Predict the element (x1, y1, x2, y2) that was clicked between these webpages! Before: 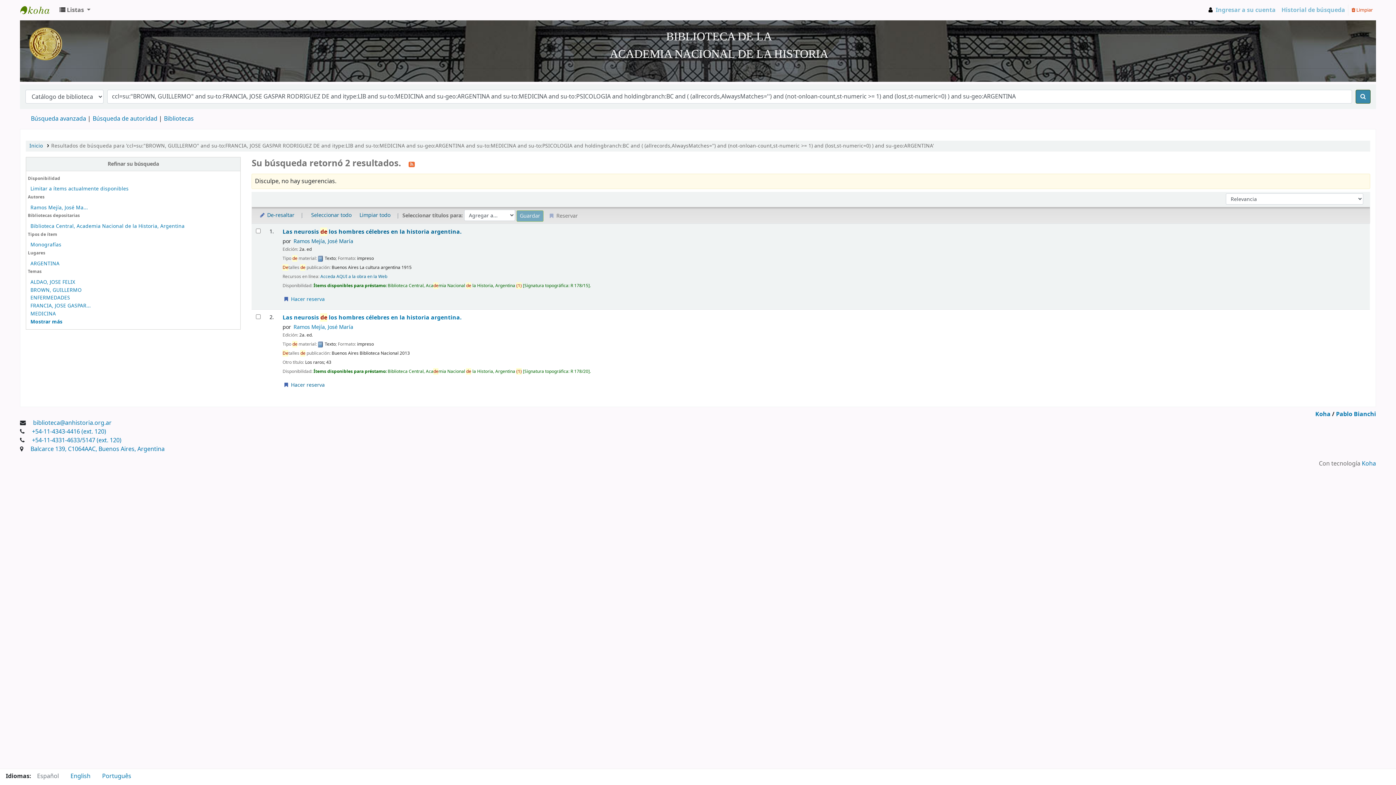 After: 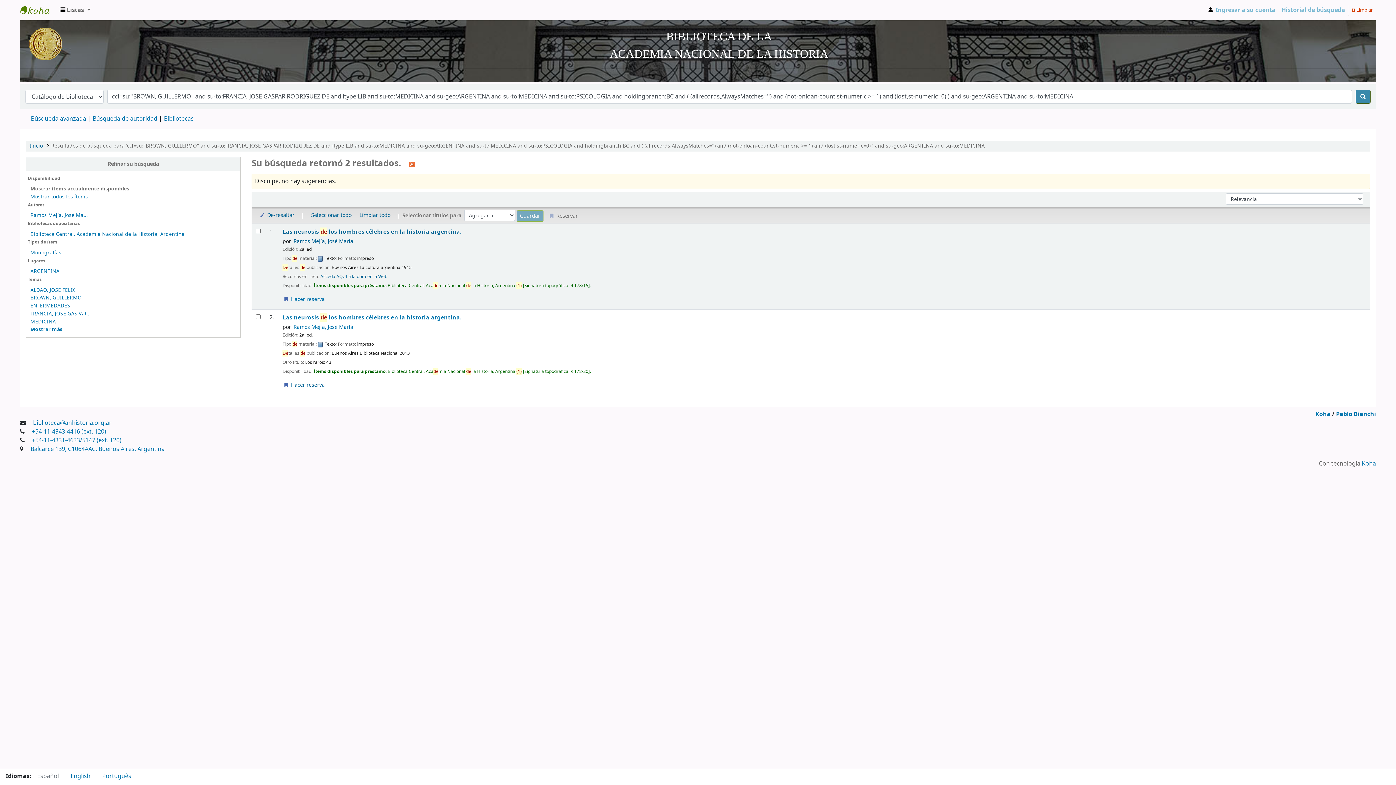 Action: label: Limitar a ítems actualmente disponibles bbox: (30, 185, 128, 192)